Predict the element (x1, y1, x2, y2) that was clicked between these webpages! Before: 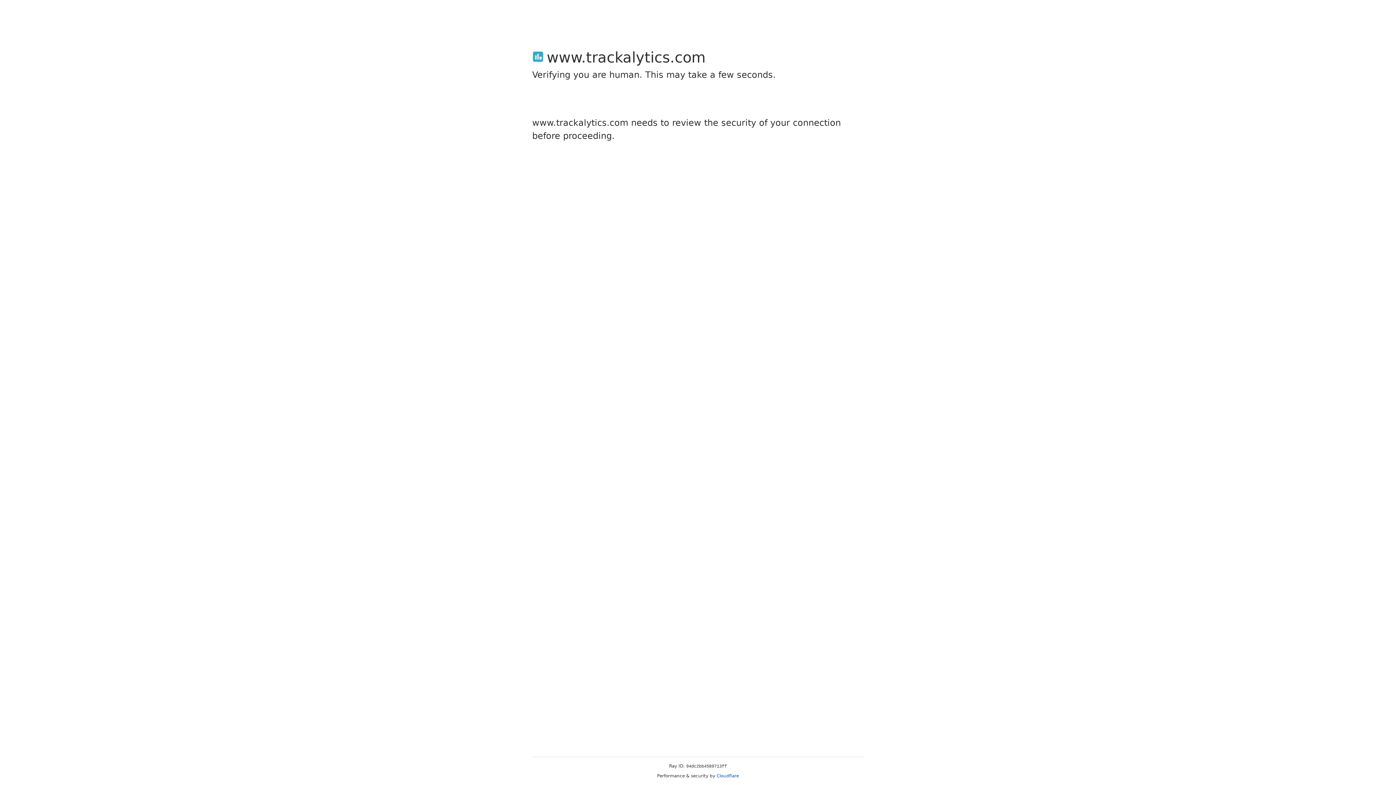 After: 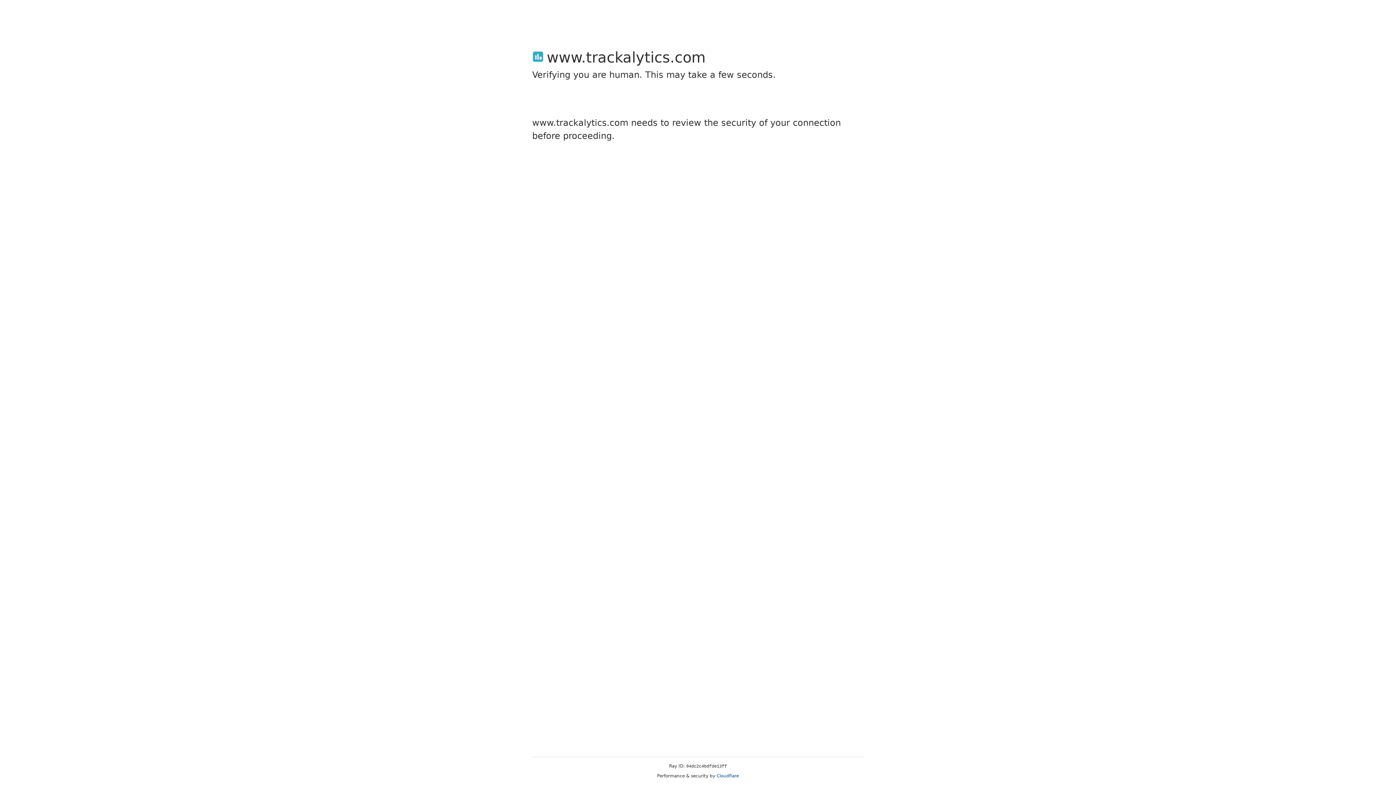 Action: bbox: (716, 773, 739, 778) label: Cloudflare